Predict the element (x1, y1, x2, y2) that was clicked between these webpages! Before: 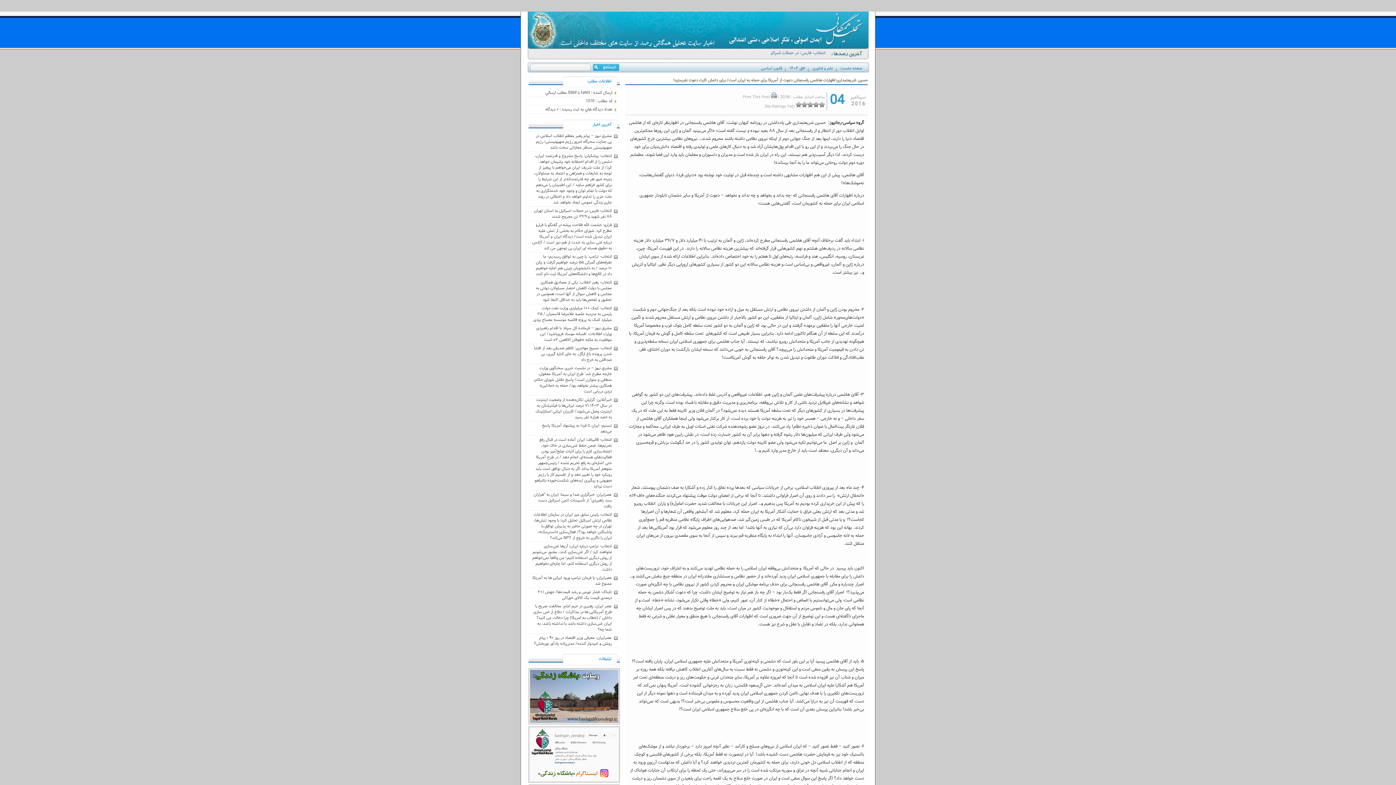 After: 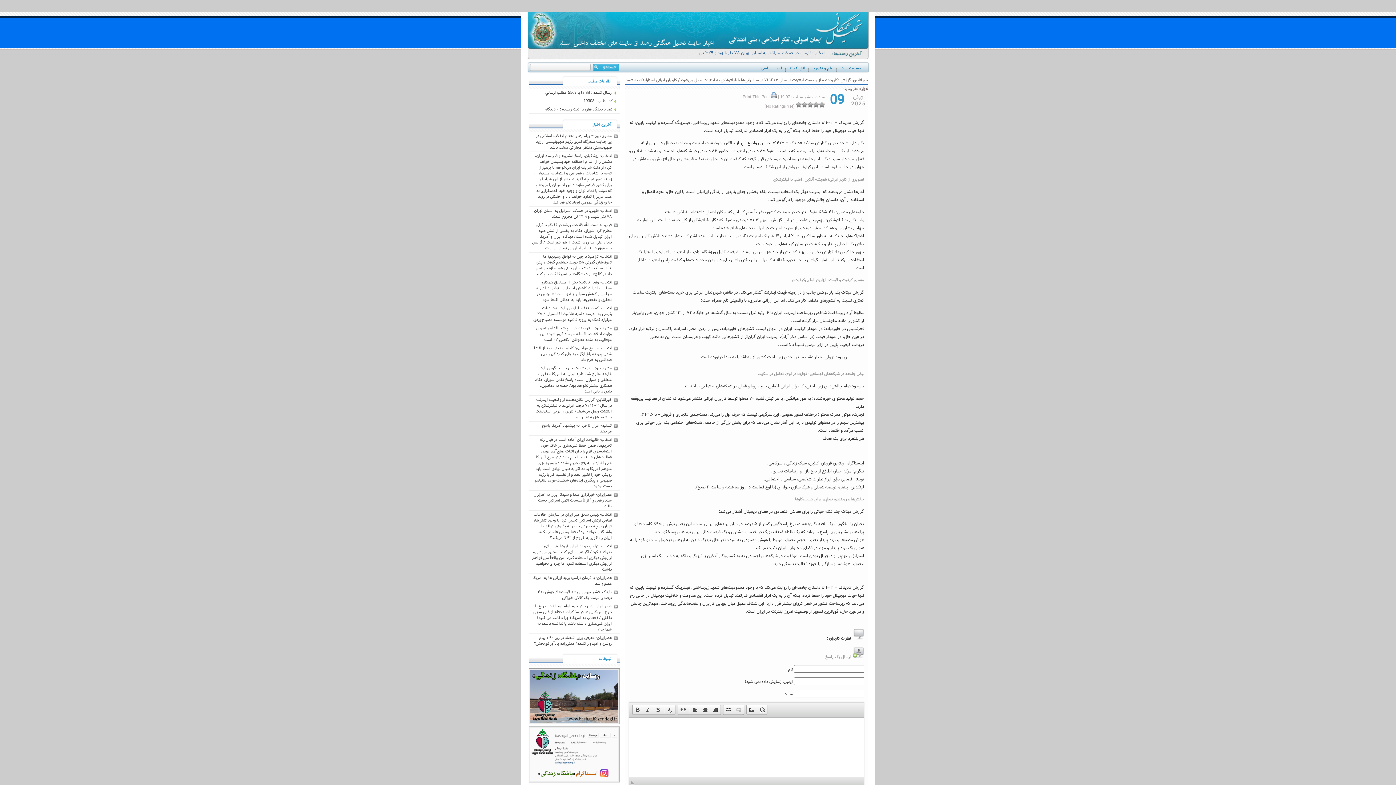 Action: bbox: (528, 396, 620, 421) label: خبرآنلاین- گزارش تکان‌دهنده از وضعیت اینترنت در سال ۱۴۰۳ ۷۱ درصد ایرانی‌ها با فیلترشکن به اینترنت وصل می‌شوند/ کاربران ایرانی استارلینک به «صد هزار» نفر رسید